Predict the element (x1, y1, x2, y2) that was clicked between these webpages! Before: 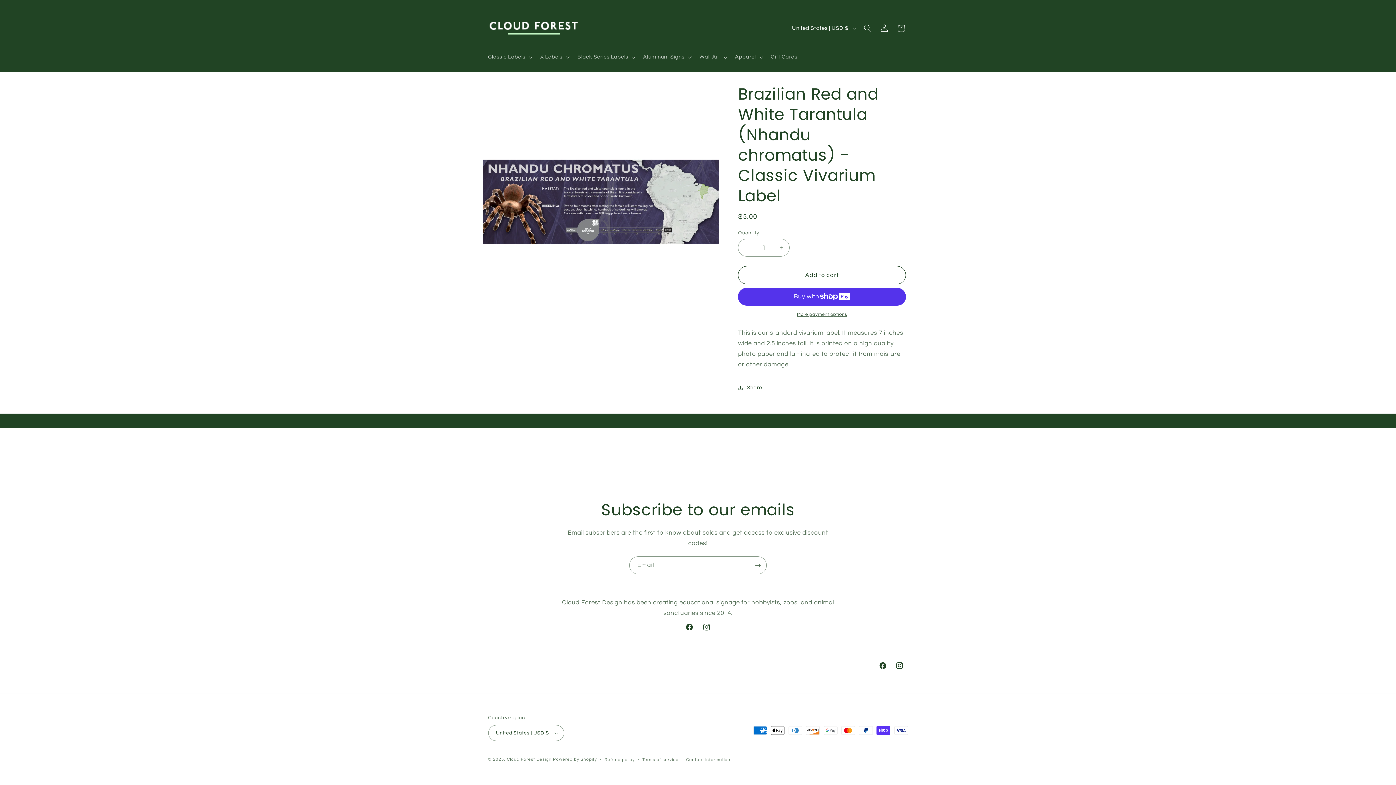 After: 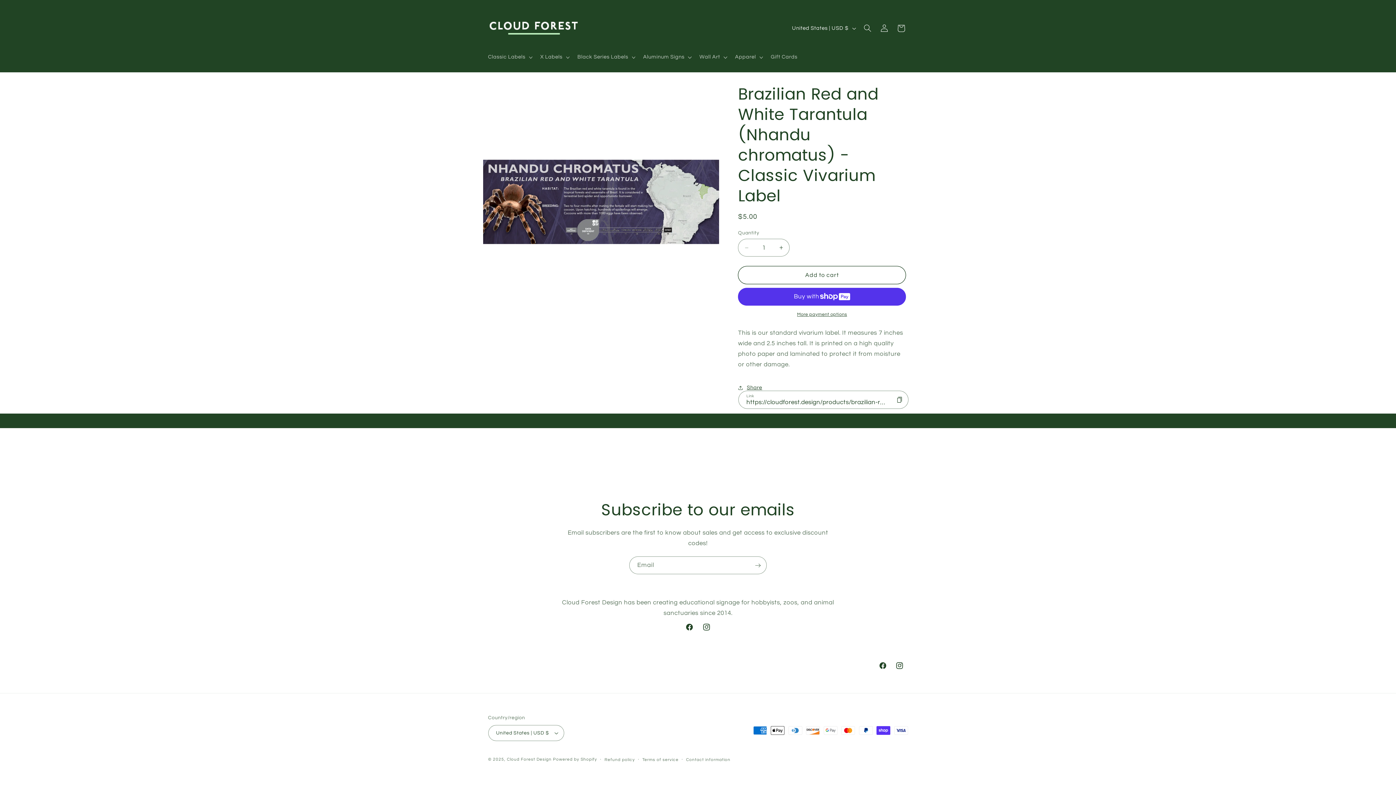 Action: label: Share bbox: (738, 379, 762, 396)